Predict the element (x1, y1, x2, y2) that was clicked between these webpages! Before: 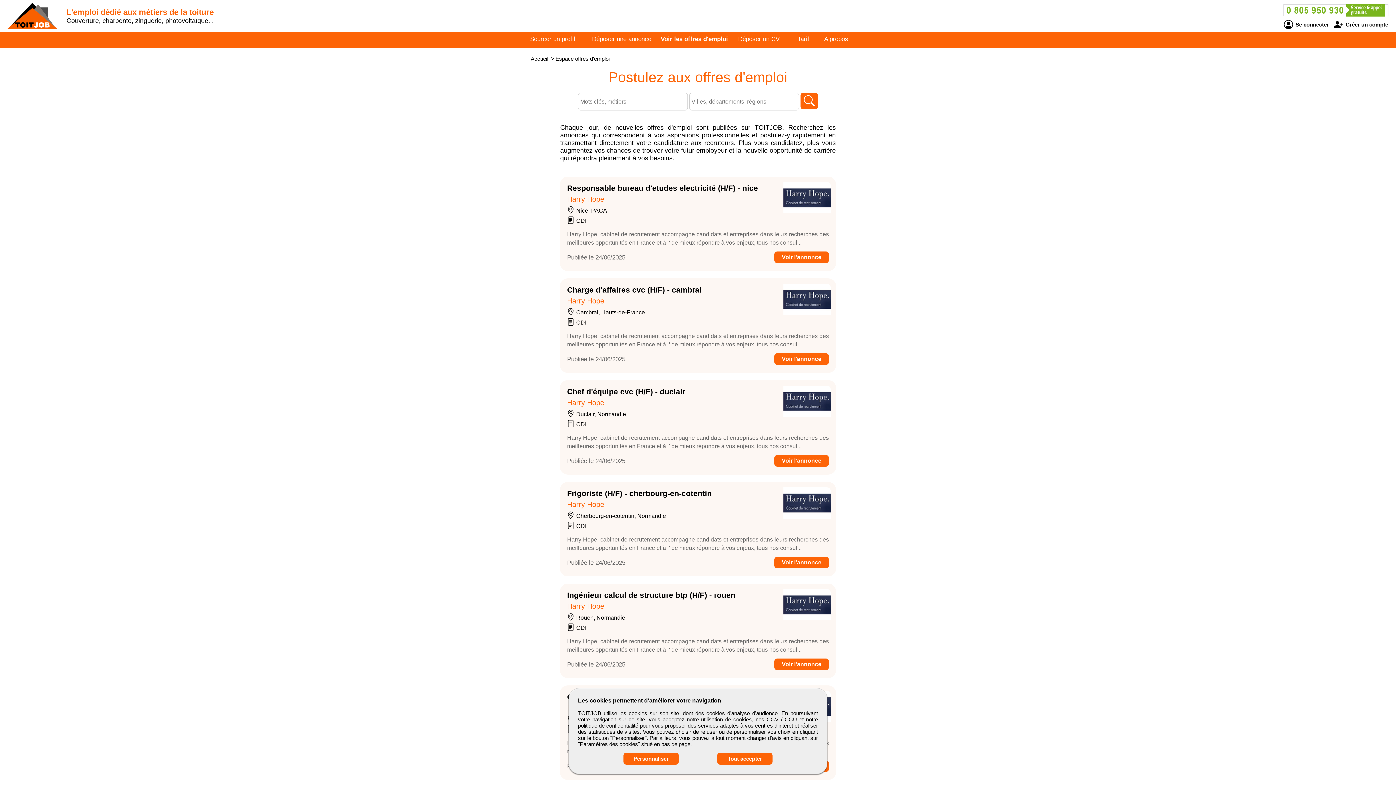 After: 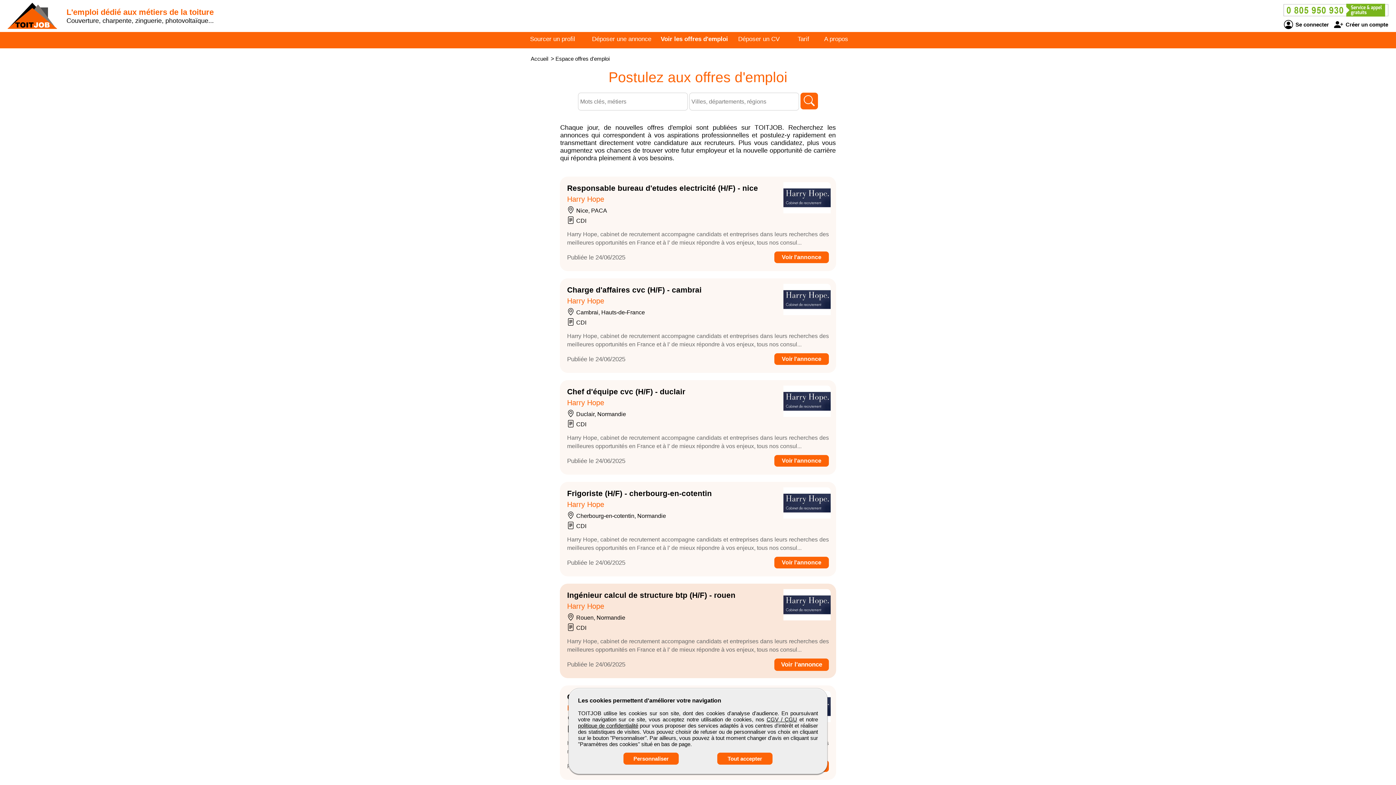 Action: label: Voir l'annonce bbox: (774, 658, 829, 670)